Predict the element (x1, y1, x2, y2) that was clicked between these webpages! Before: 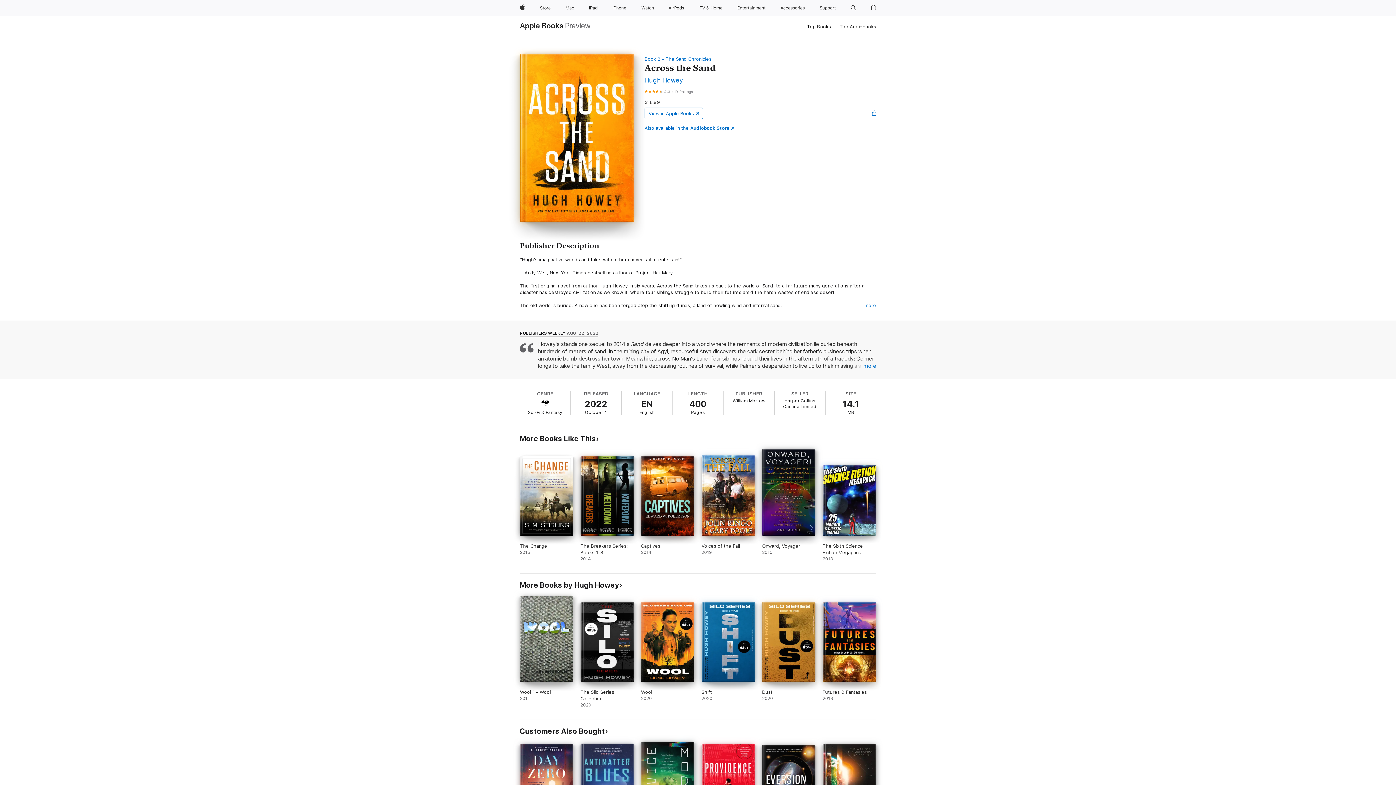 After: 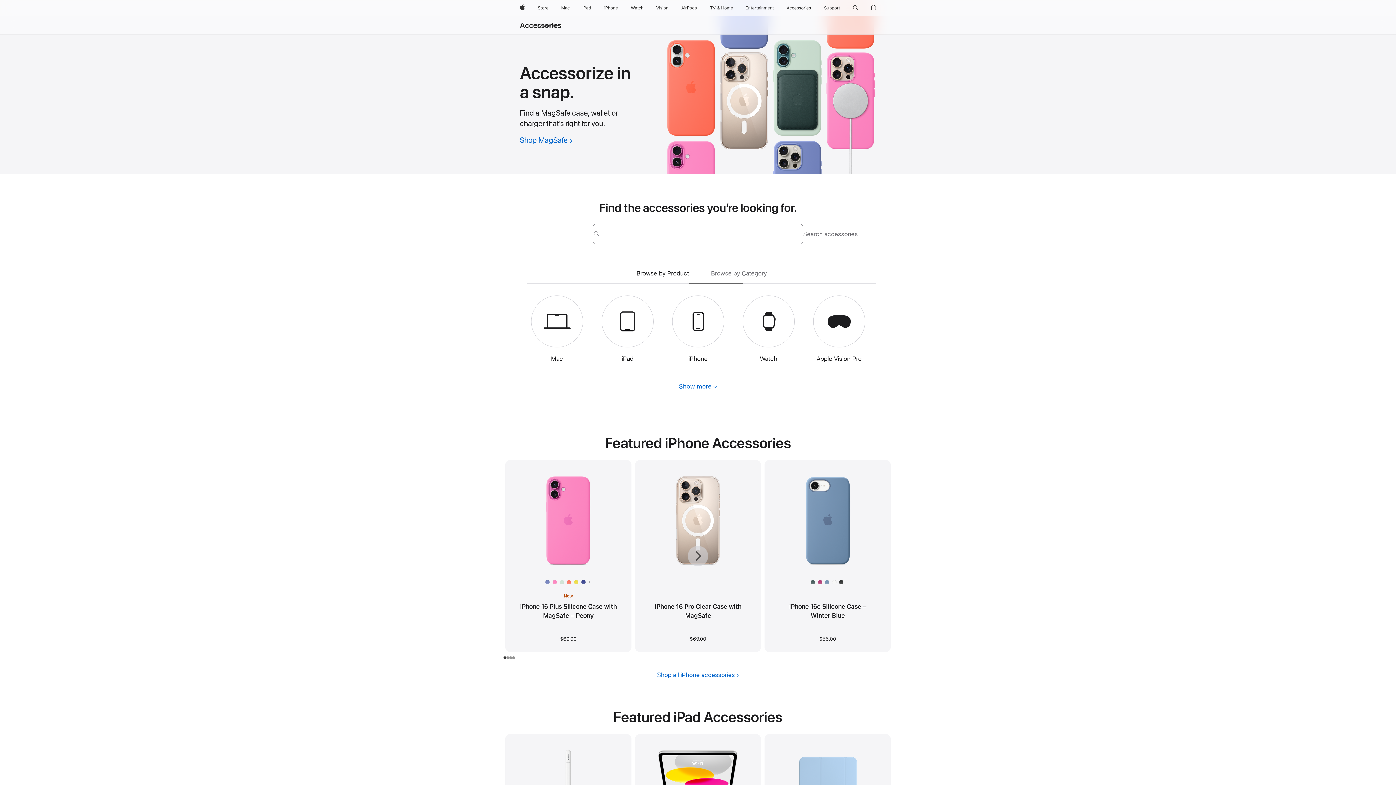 Action: label: Accessories bbox: (777, 0, 808, 16)